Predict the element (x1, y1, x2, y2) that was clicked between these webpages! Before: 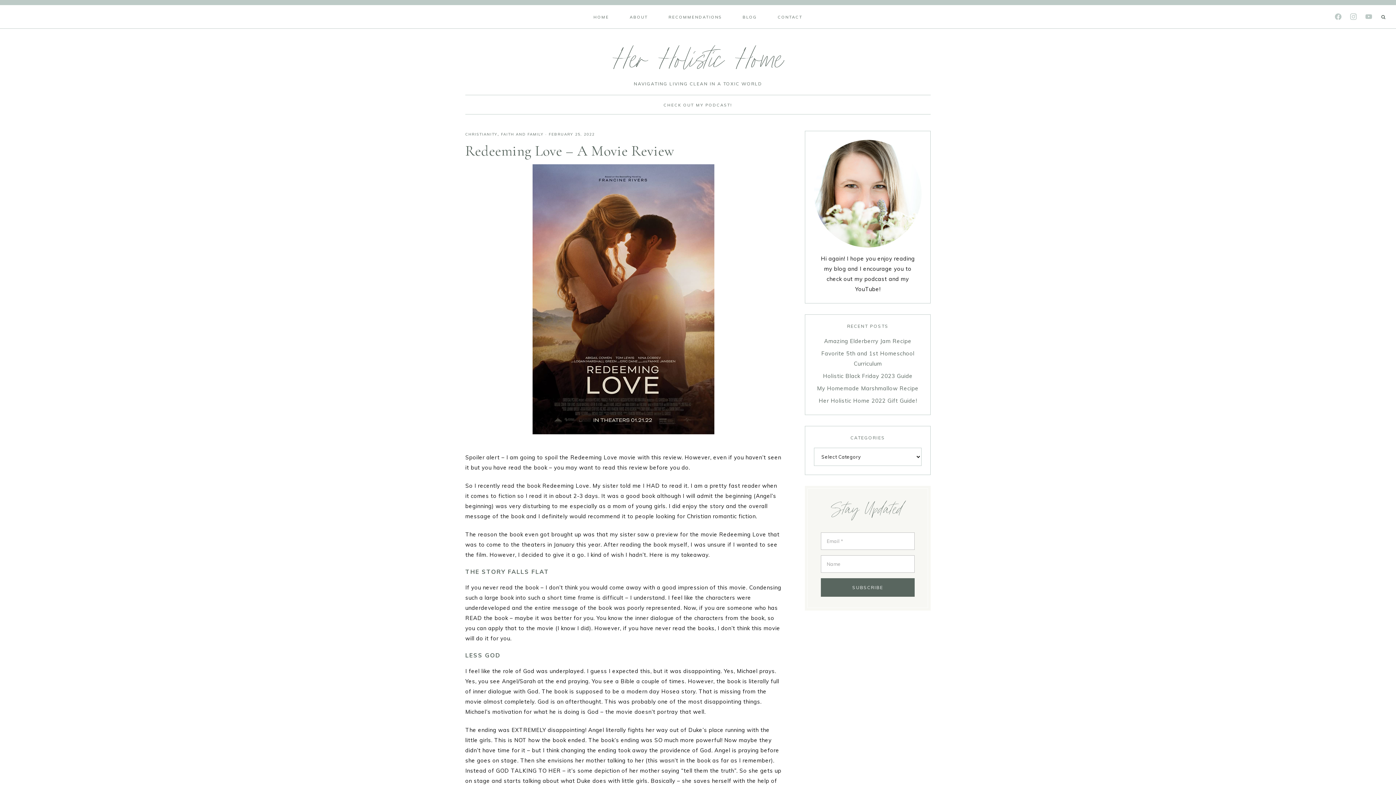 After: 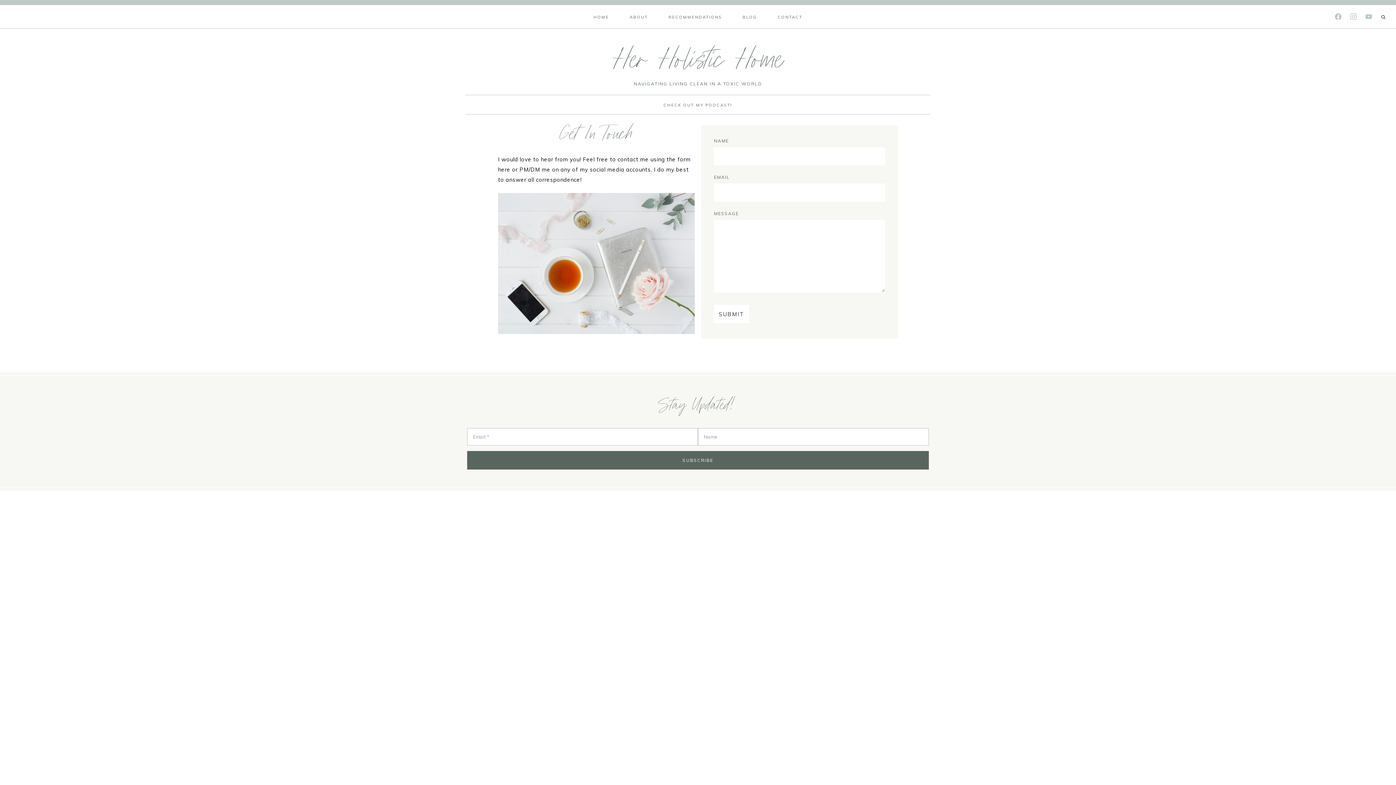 Action: bbox: (768, 5, 812, 28) label: CONTACT